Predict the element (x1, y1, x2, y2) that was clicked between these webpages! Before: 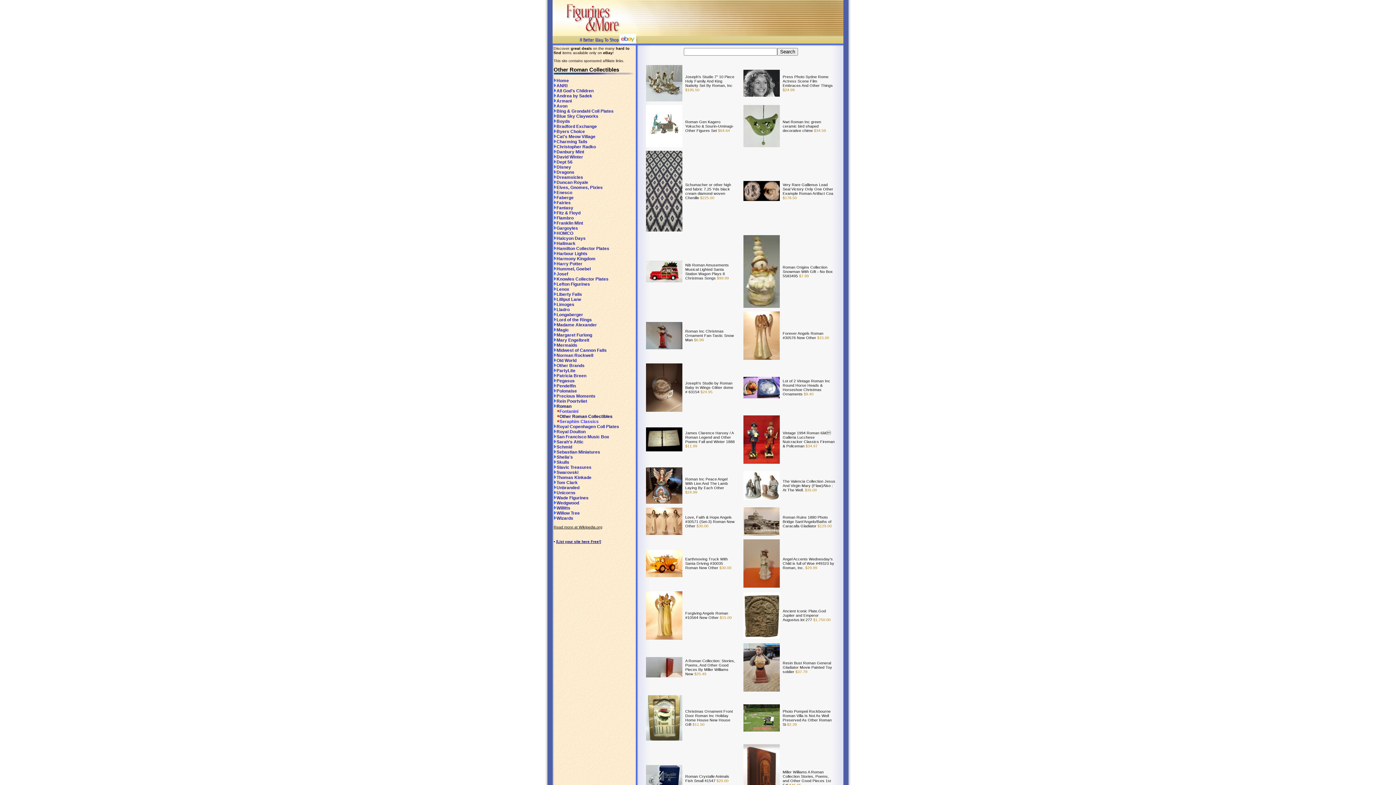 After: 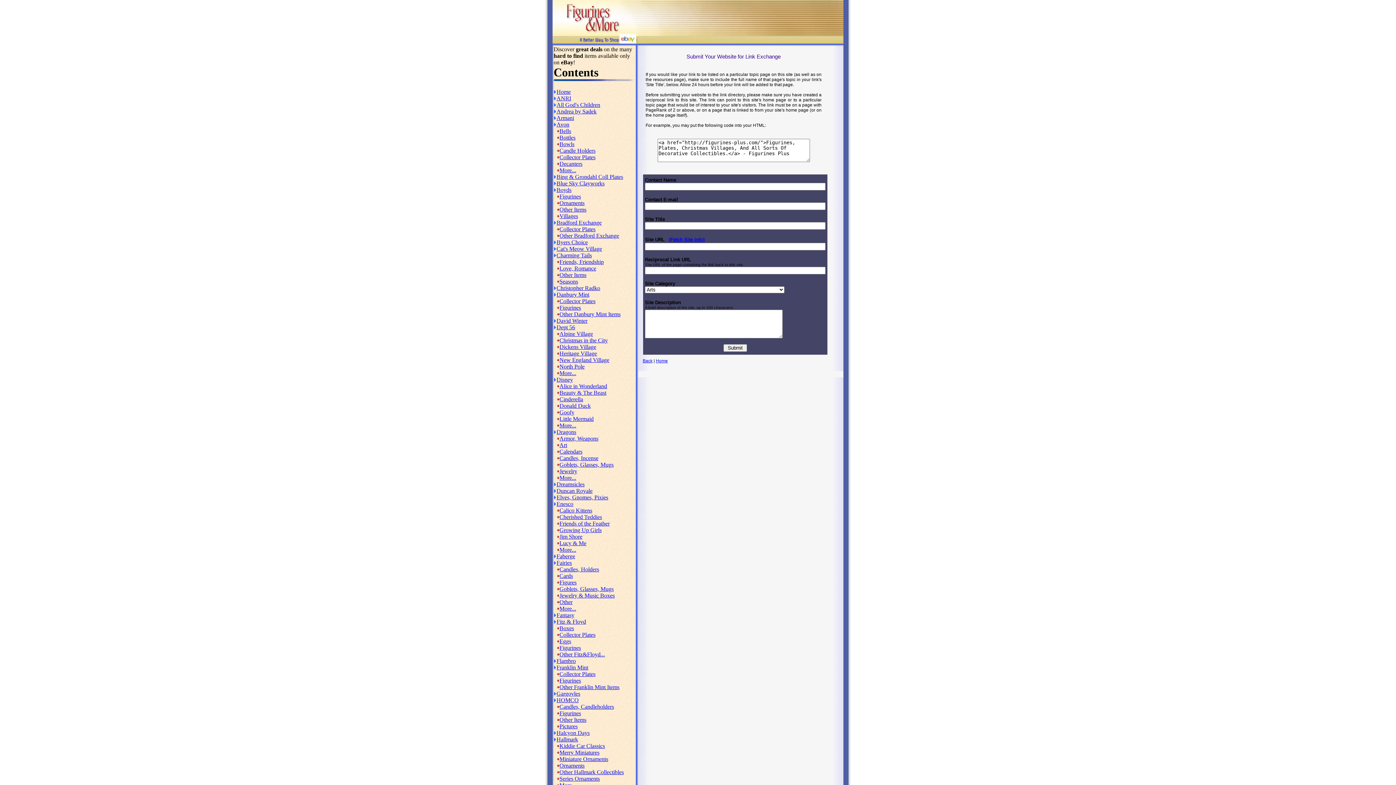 Action: bbox: (556, 540, 601, 544) label: [List your site here Free!]